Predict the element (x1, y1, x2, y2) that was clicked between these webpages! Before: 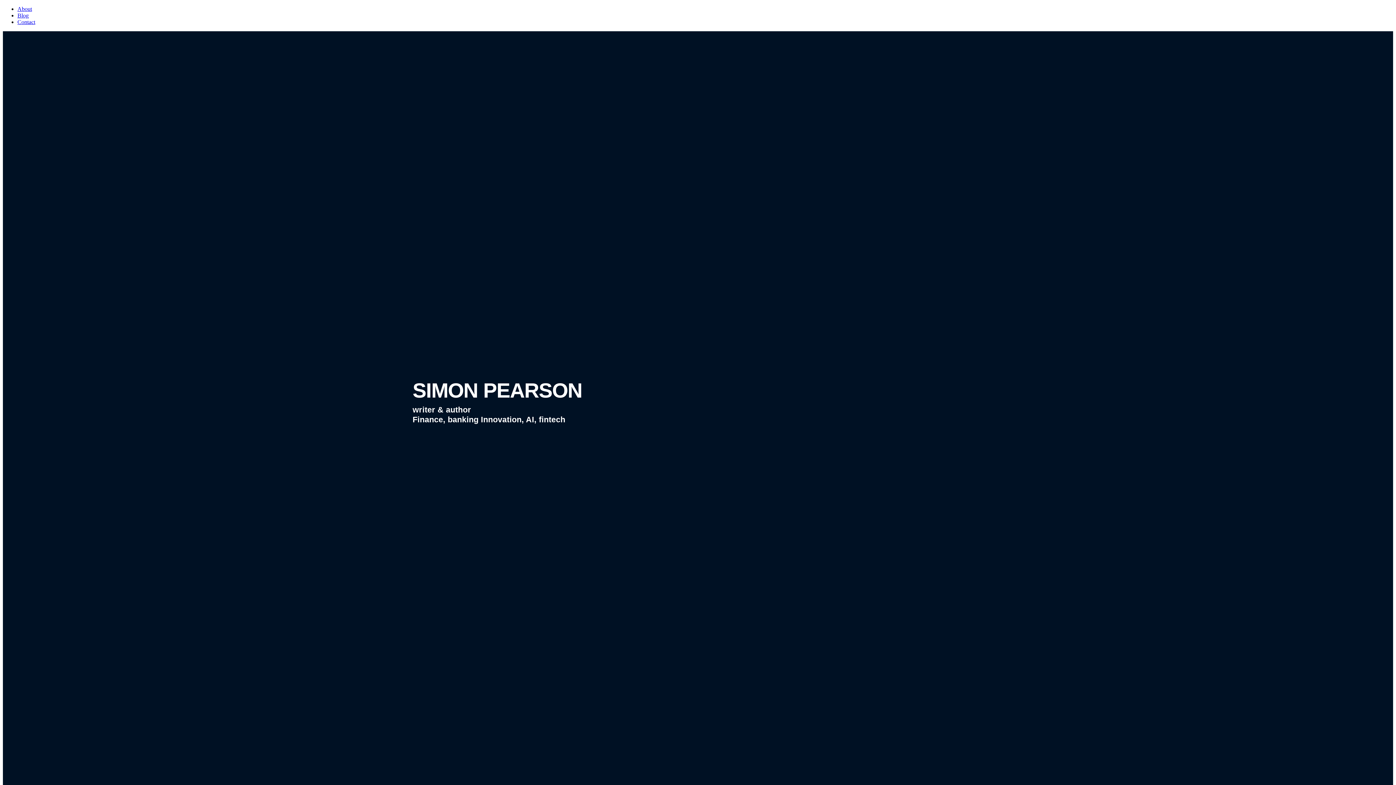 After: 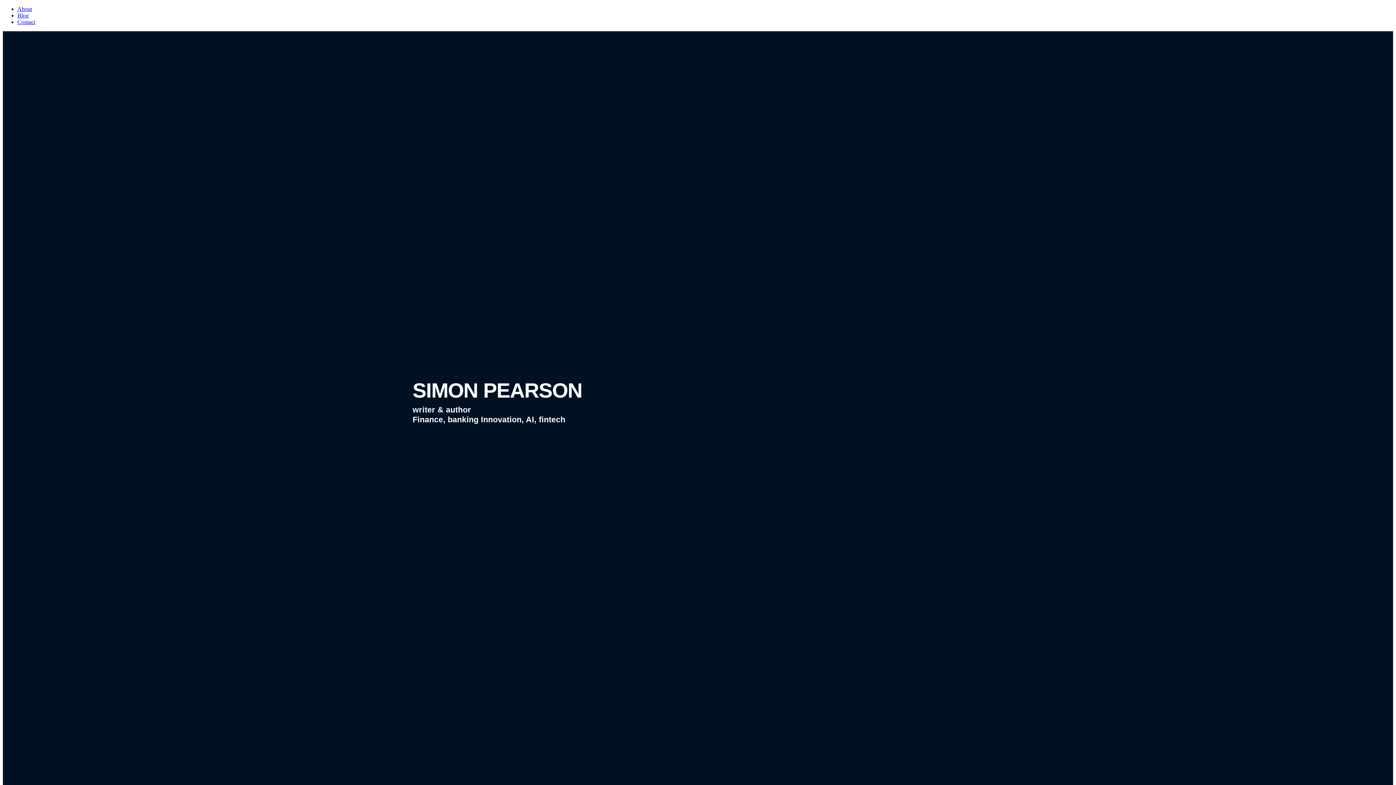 Action: label: About bbox: (17, 5, 32, 12)